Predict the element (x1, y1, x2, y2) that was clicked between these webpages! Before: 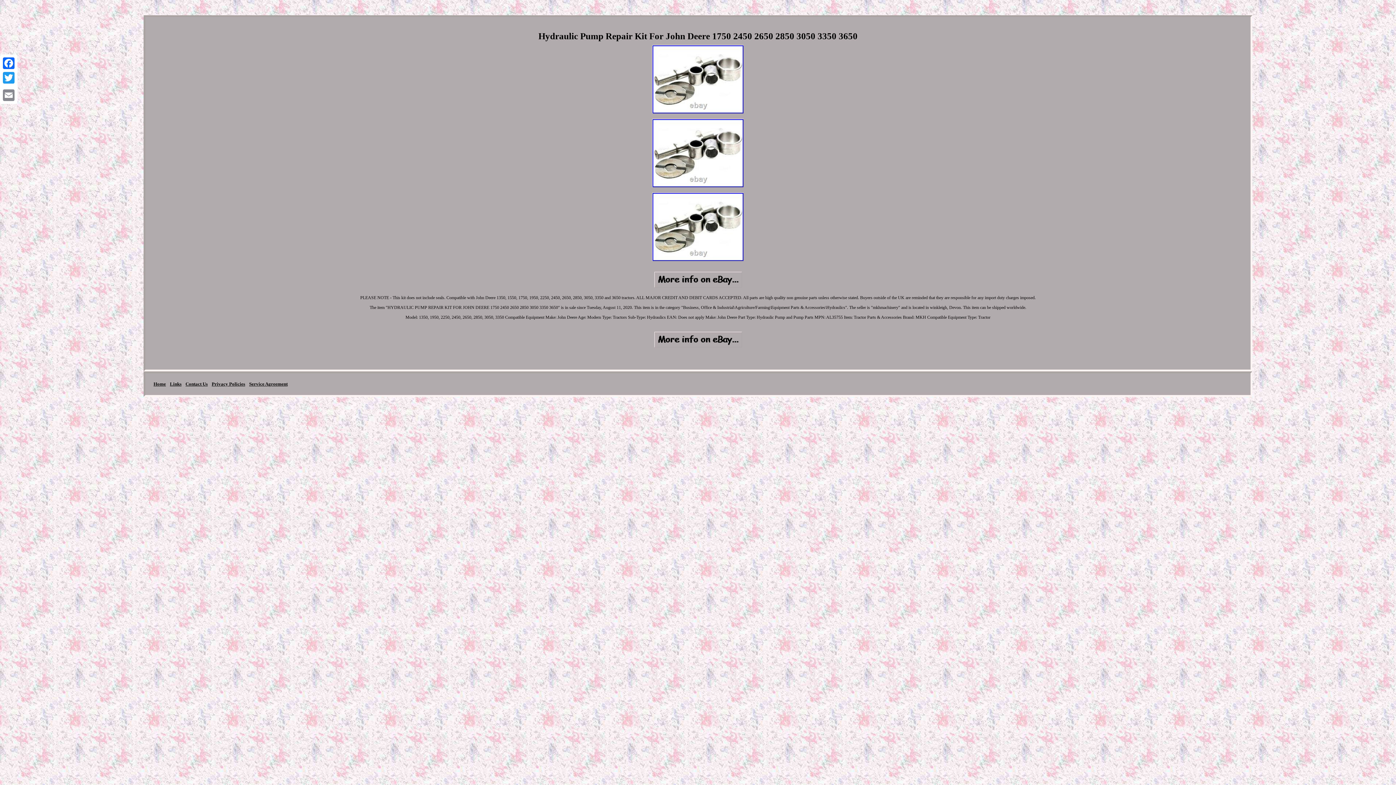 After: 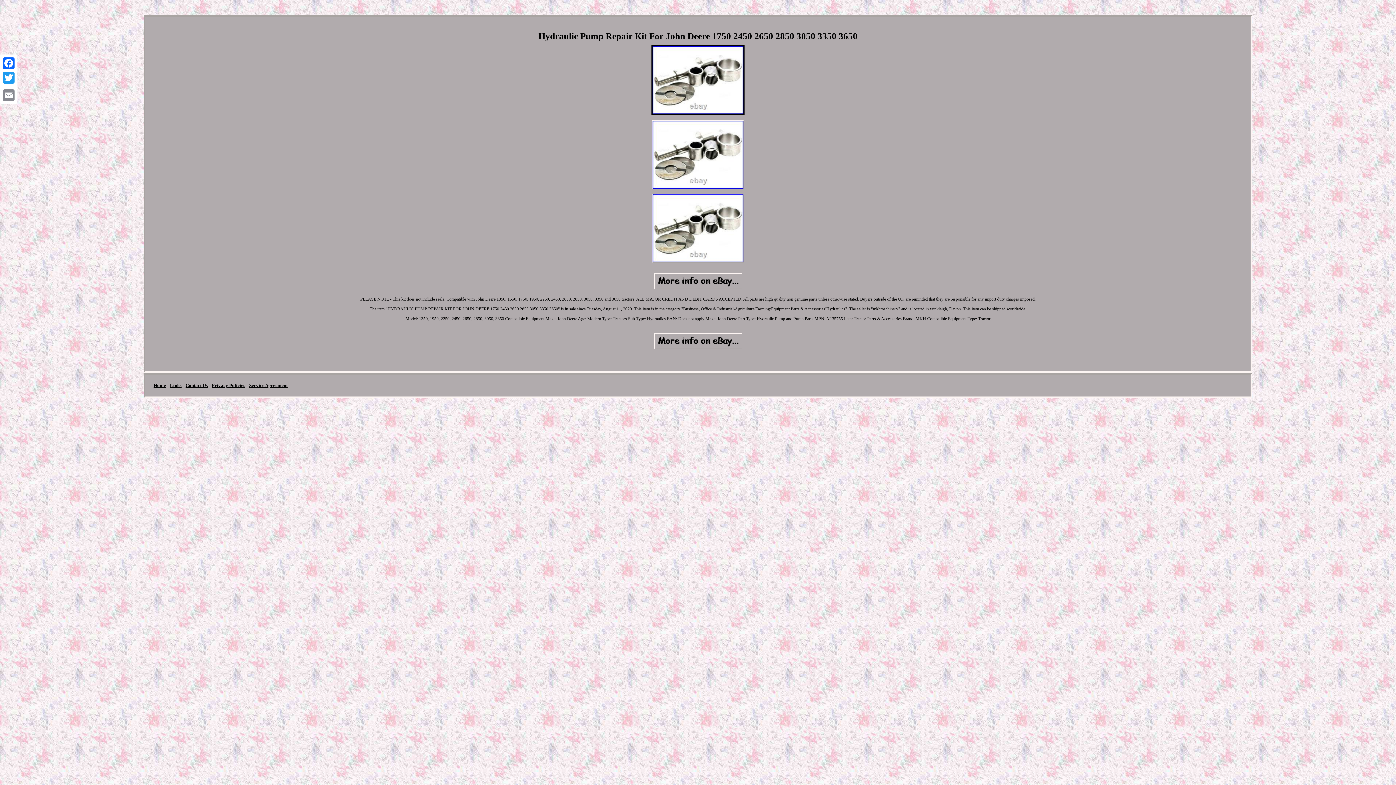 Action: bbox: (650, 112, 745, 116)